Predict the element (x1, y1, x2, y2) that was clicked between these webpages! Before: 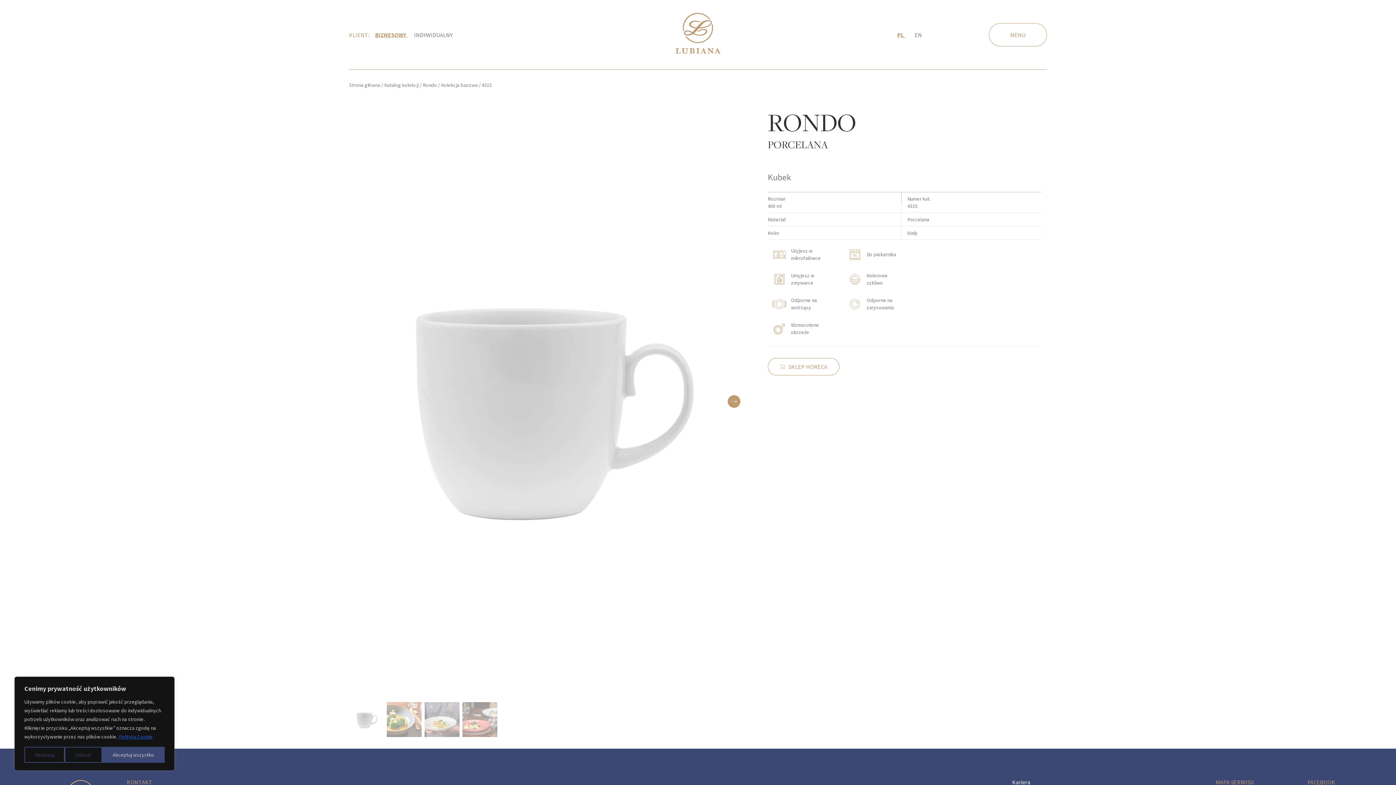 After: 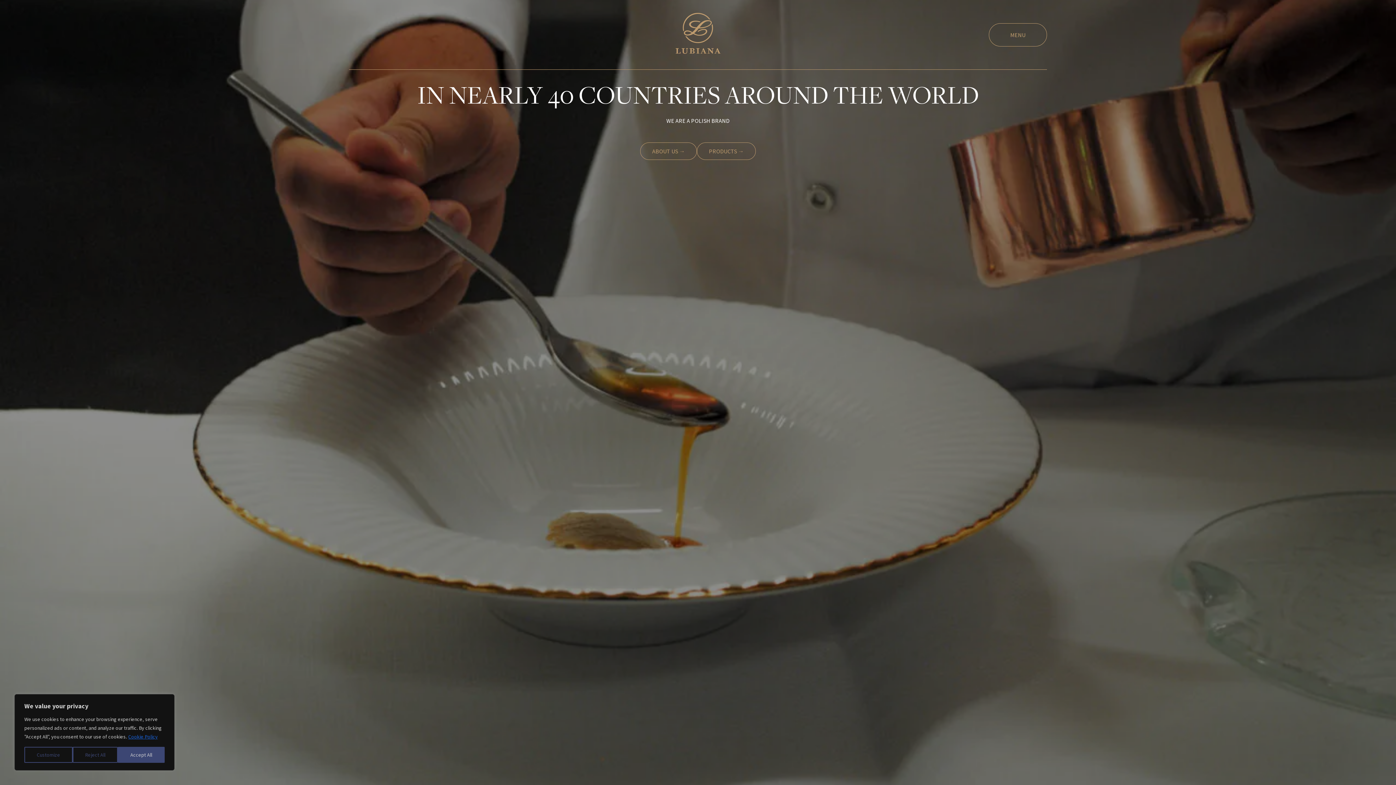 Action: label: Strona główna bbox: (349, 81, 380, 88)